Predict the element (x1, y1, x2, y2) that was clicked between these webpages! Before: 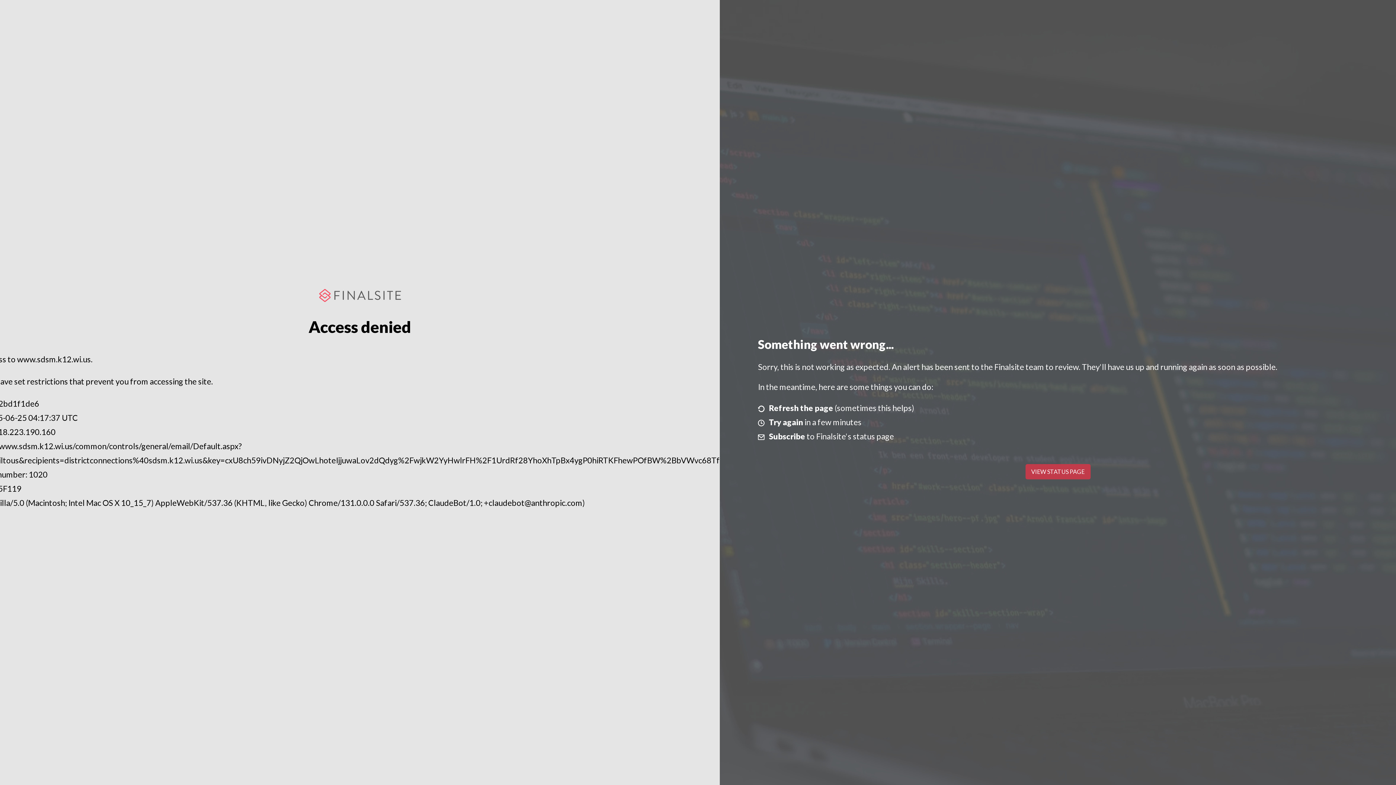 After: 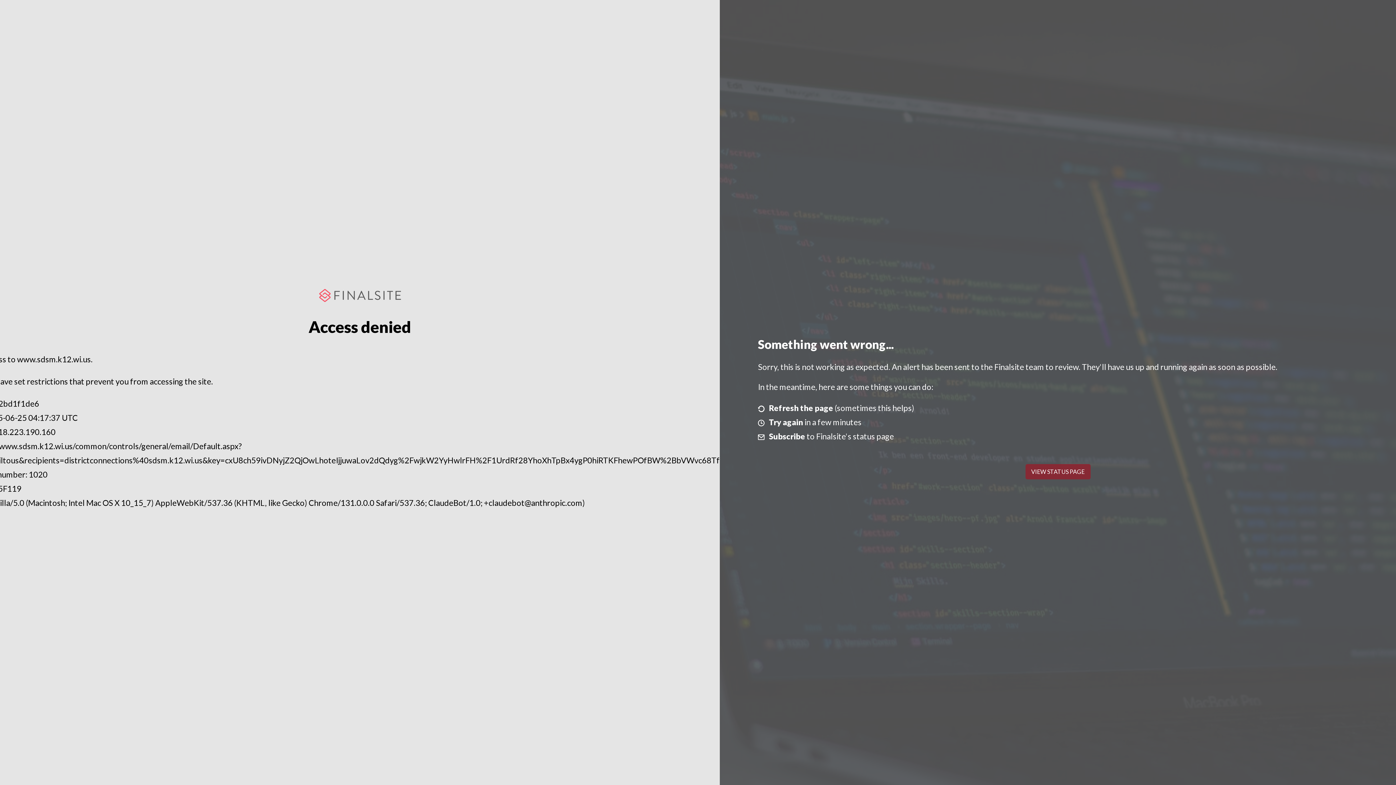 Action: bbox: (1025, 464, 1090, 479) label: VIEW STATUS PAGE